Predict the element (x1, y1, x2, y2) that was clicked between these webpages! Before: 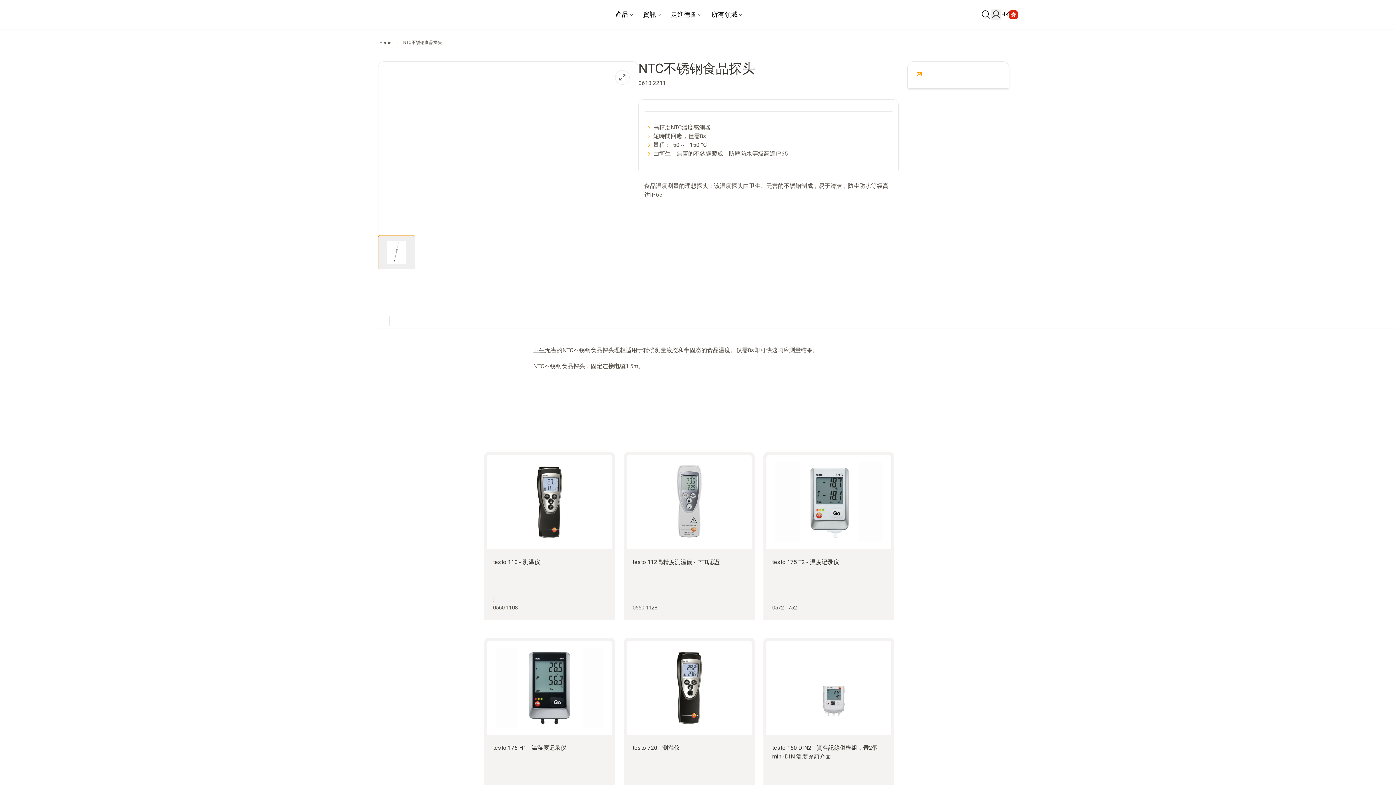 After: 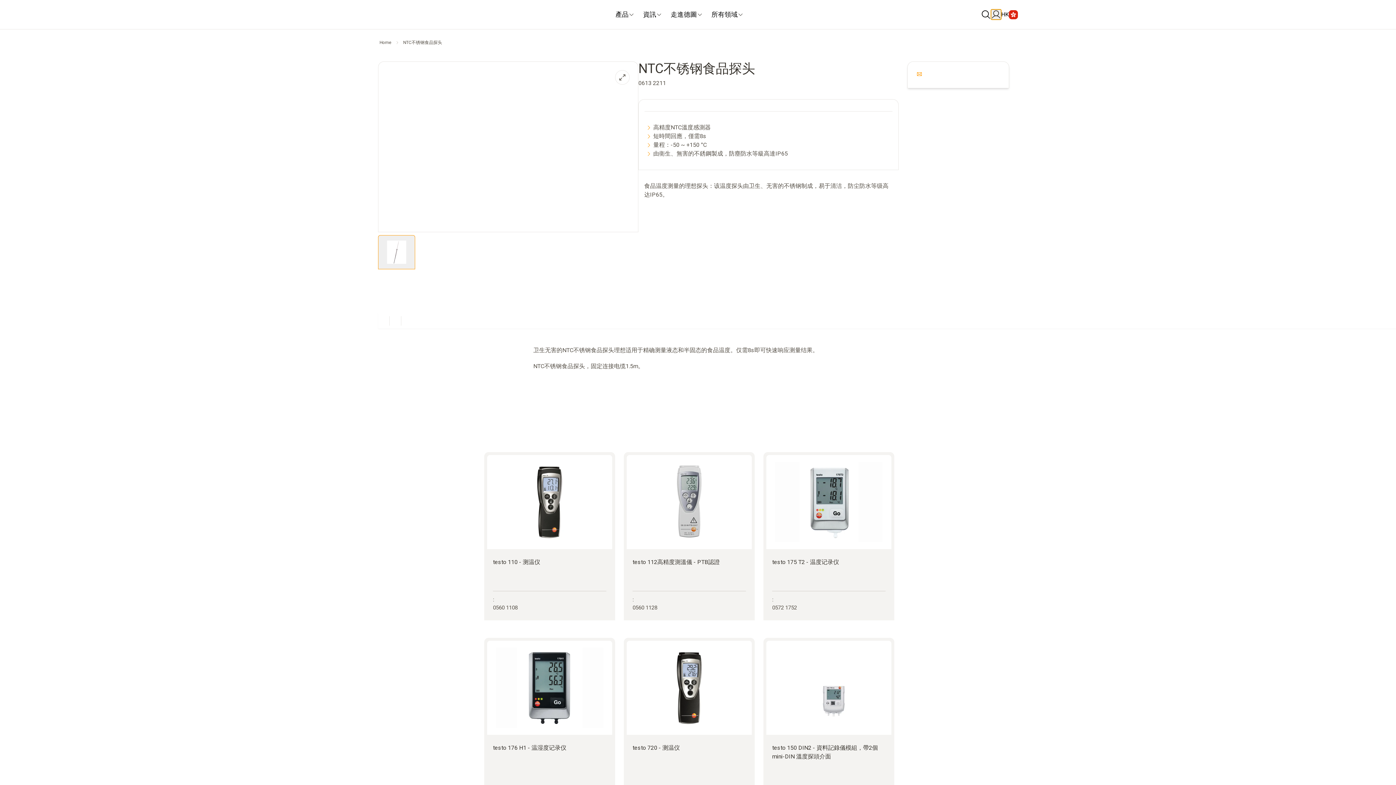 Action: bbox: (991, 9, 1001, 19)